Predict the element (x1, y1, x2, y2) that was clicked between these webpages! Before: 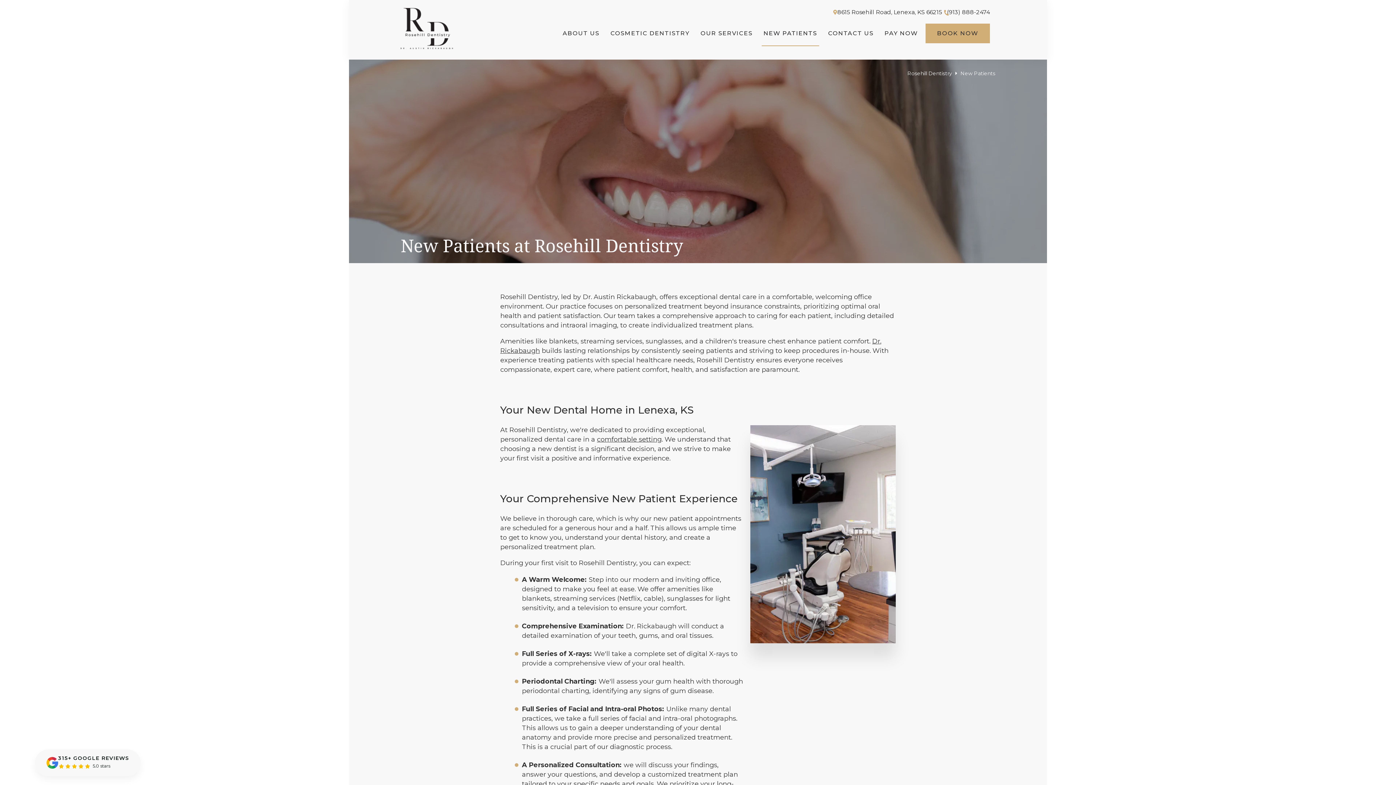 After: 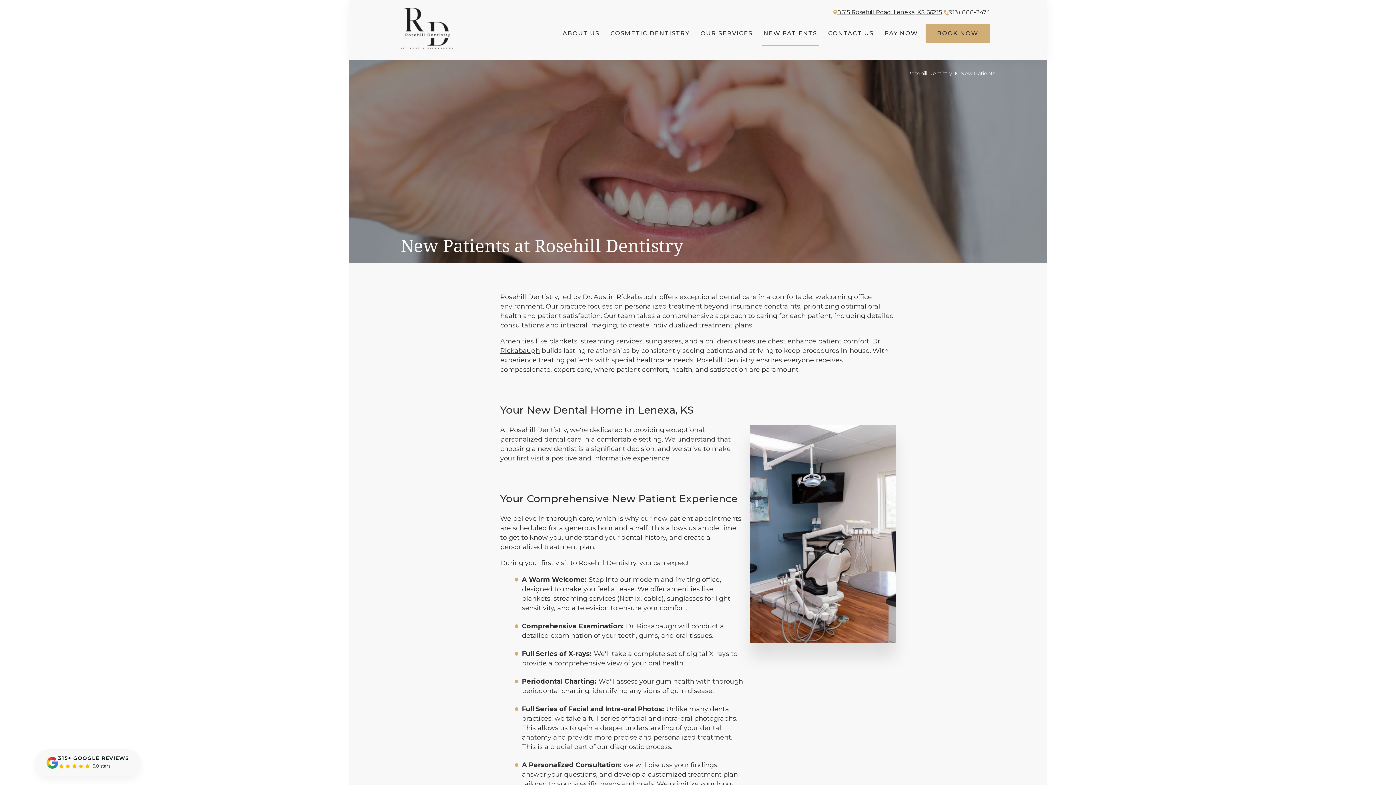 Action: label: 8615 Rosehill Road, Lenexa, KS 66215 bbox: (837, 8, 942, 16)